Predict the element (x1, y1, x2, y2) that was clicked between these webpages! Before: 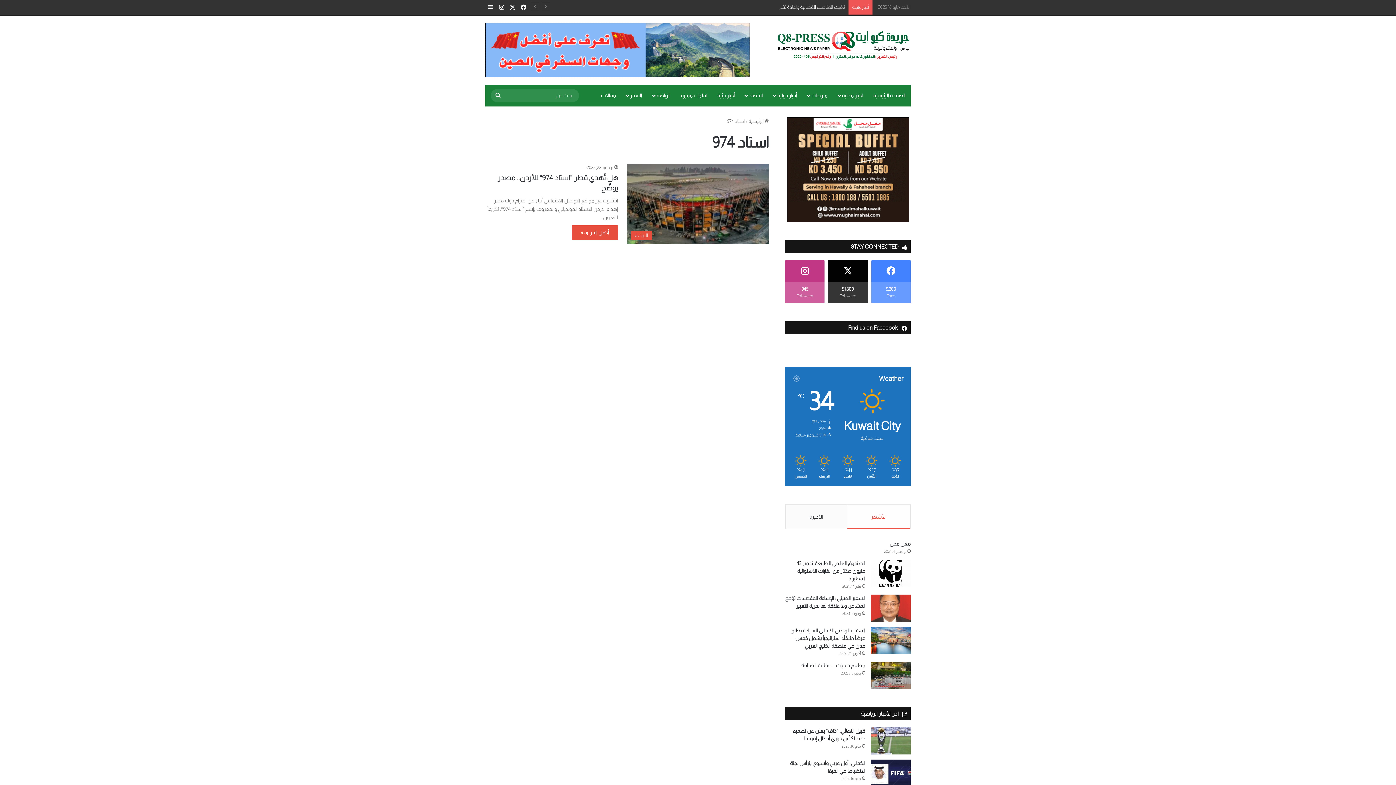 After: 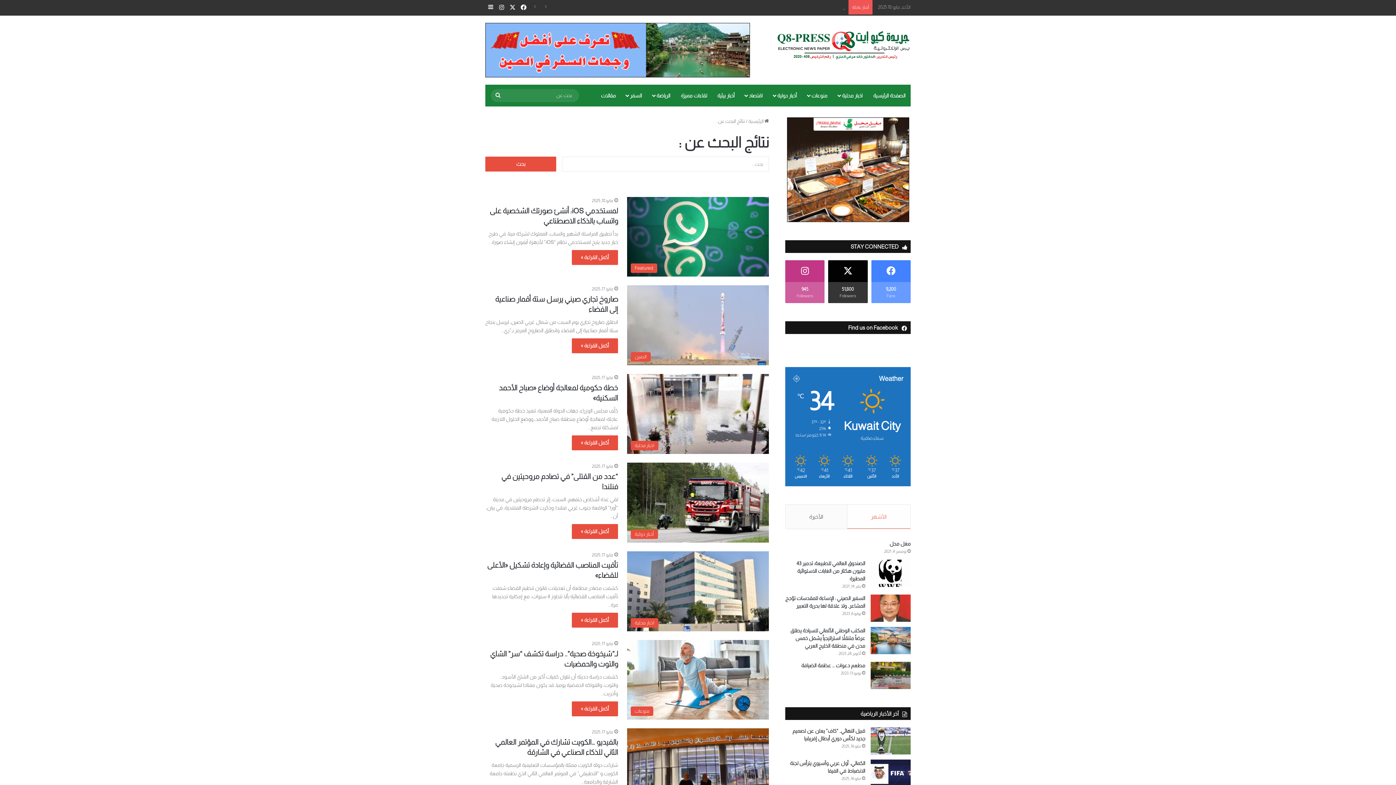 Action: label: بحث عن bbox: (490, 89, 505, 102)